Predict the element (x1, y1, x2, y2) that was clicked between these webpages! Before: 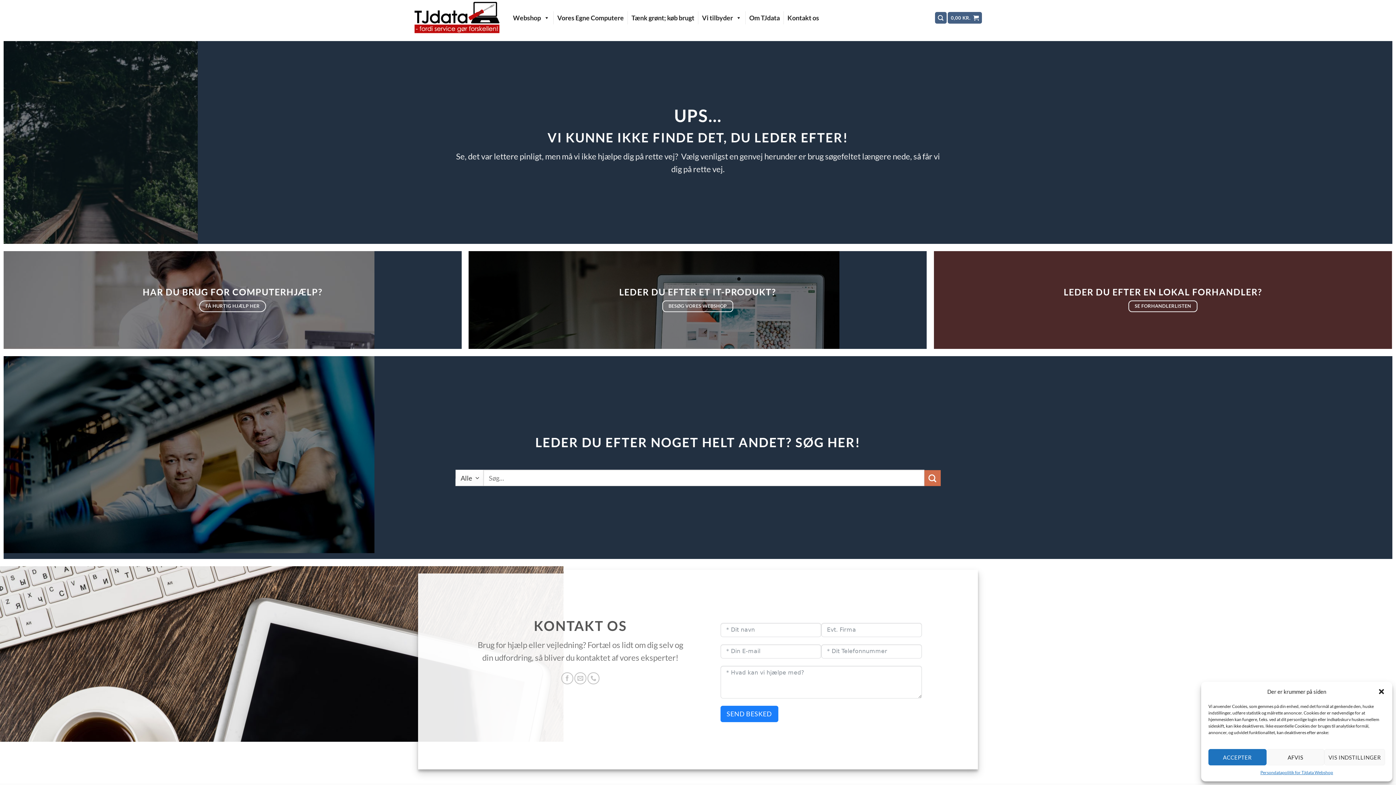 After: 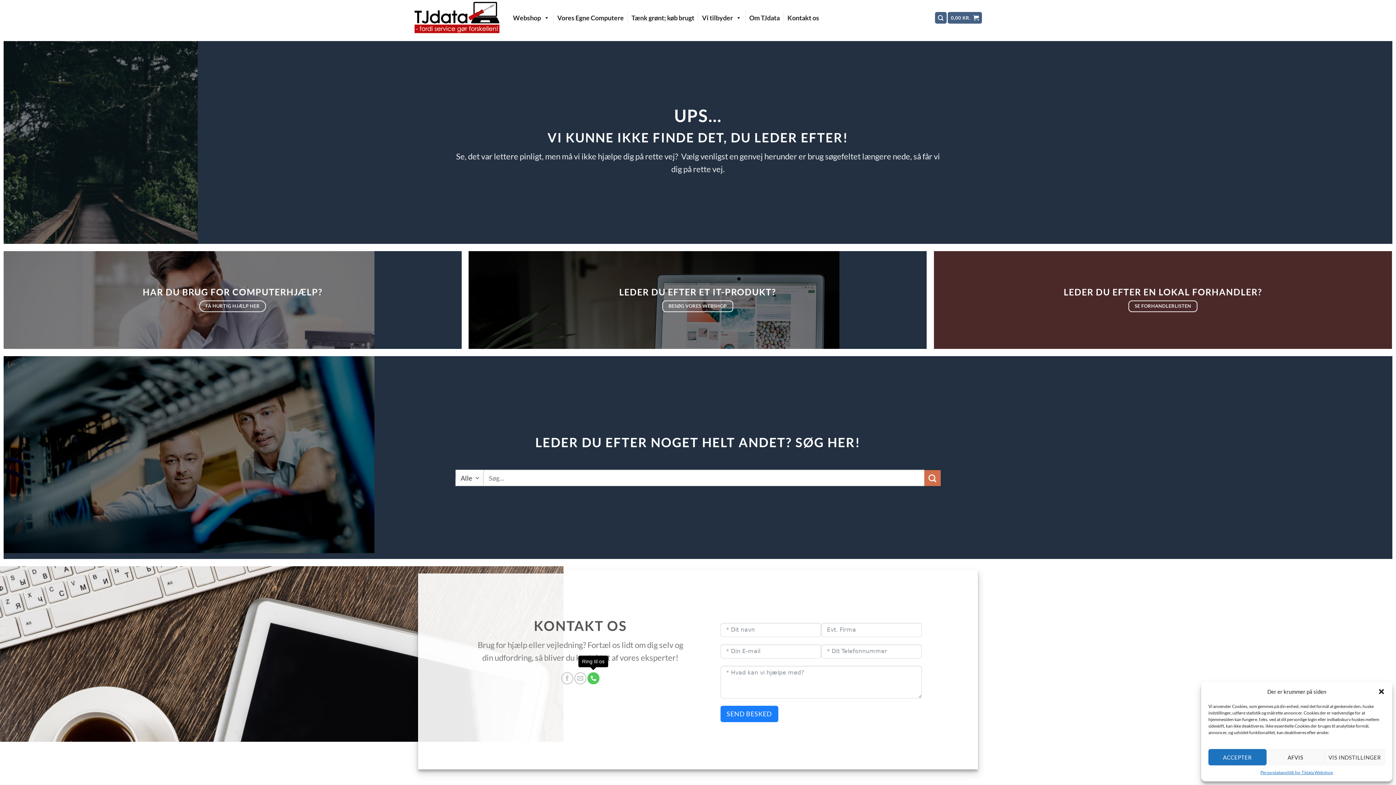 Action: label: Ring til os bbox: (587, 672, 599, 684)